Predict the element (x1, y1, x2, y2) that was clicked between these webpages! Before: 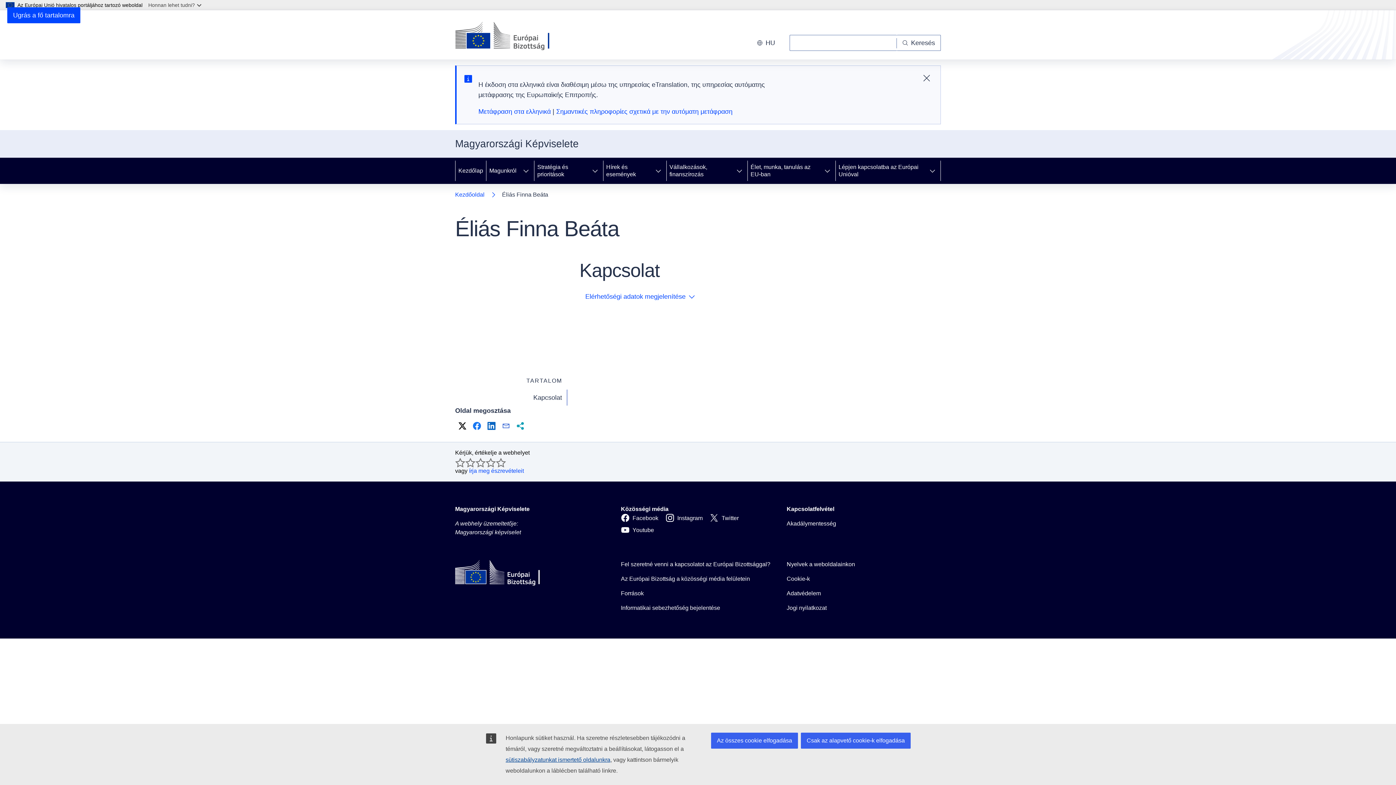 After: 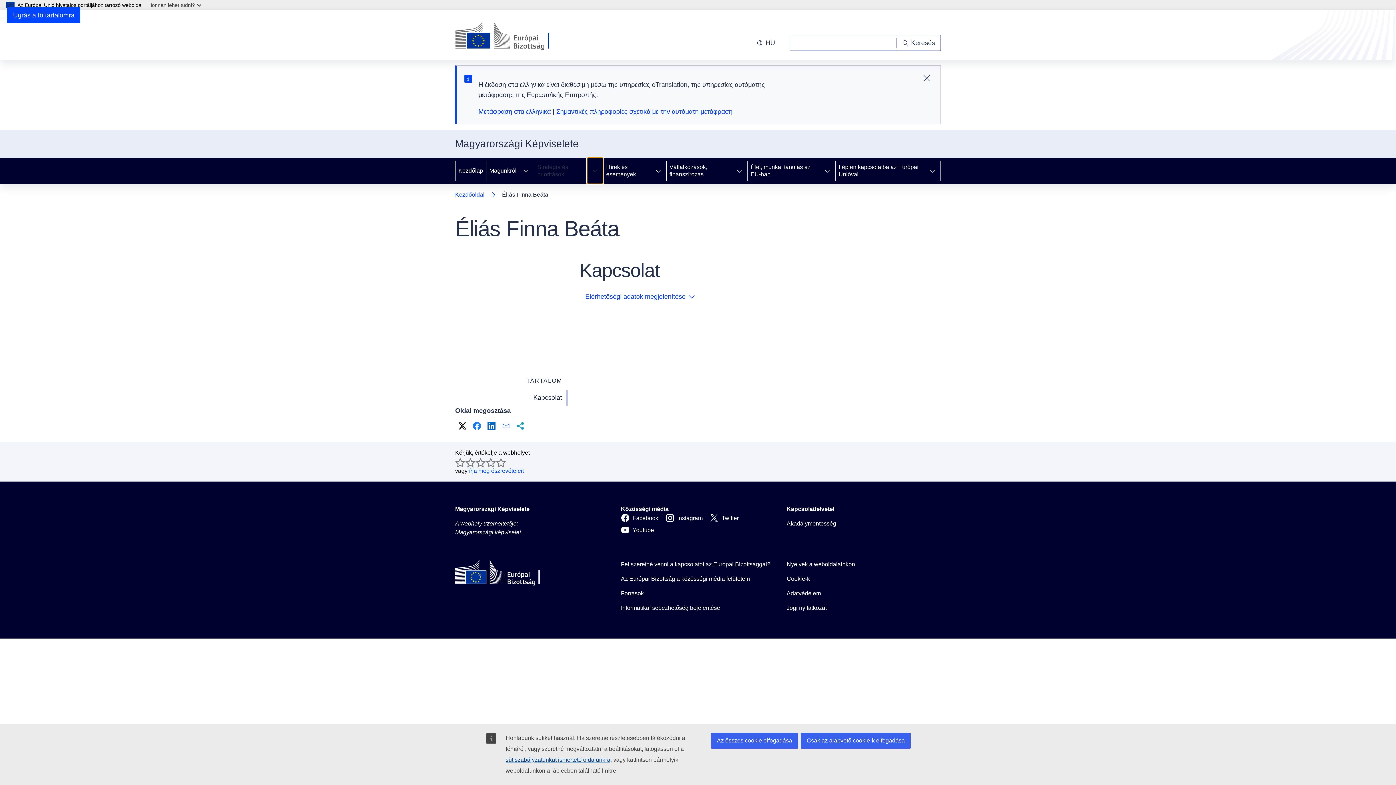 Action: label: Hozzáférés az alelemekhez bbox: (587, 157, 603, 184)